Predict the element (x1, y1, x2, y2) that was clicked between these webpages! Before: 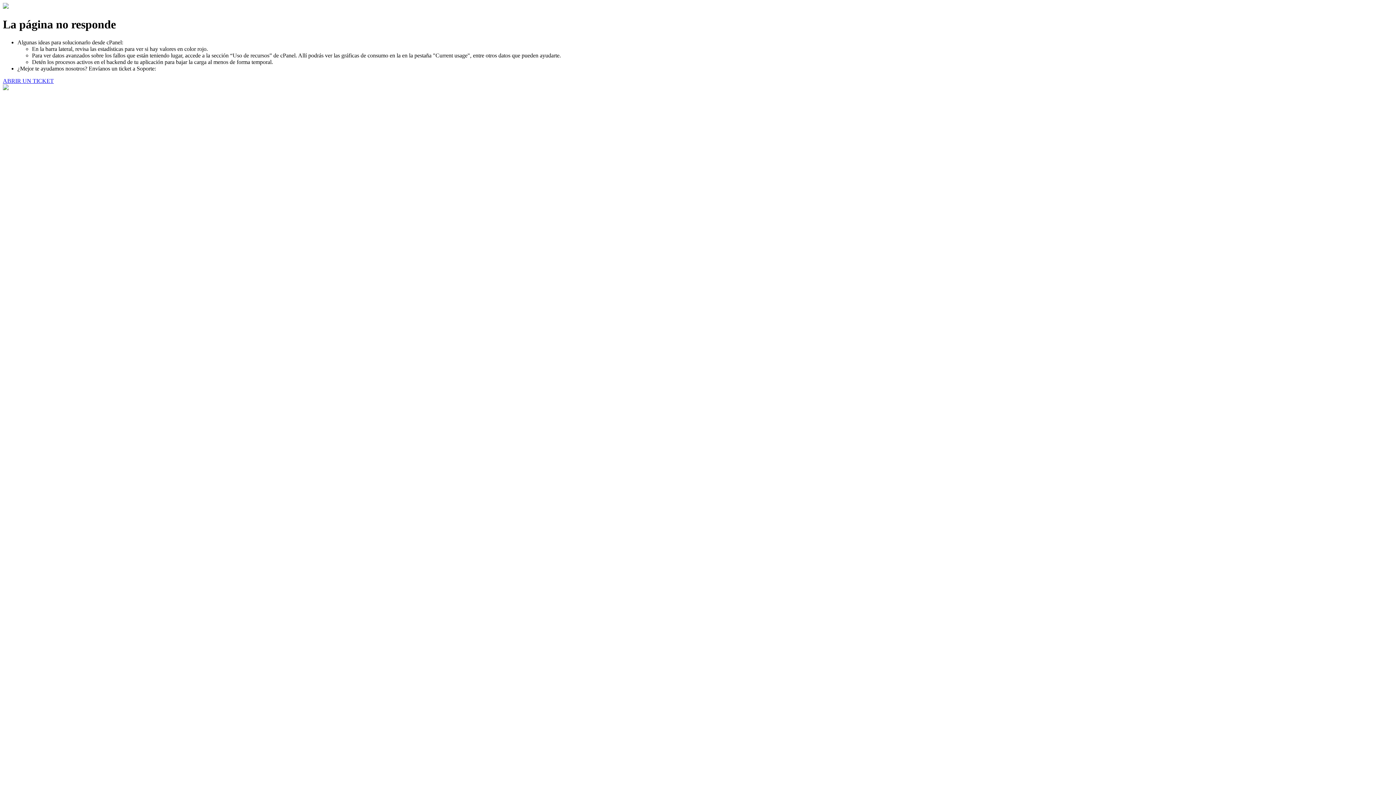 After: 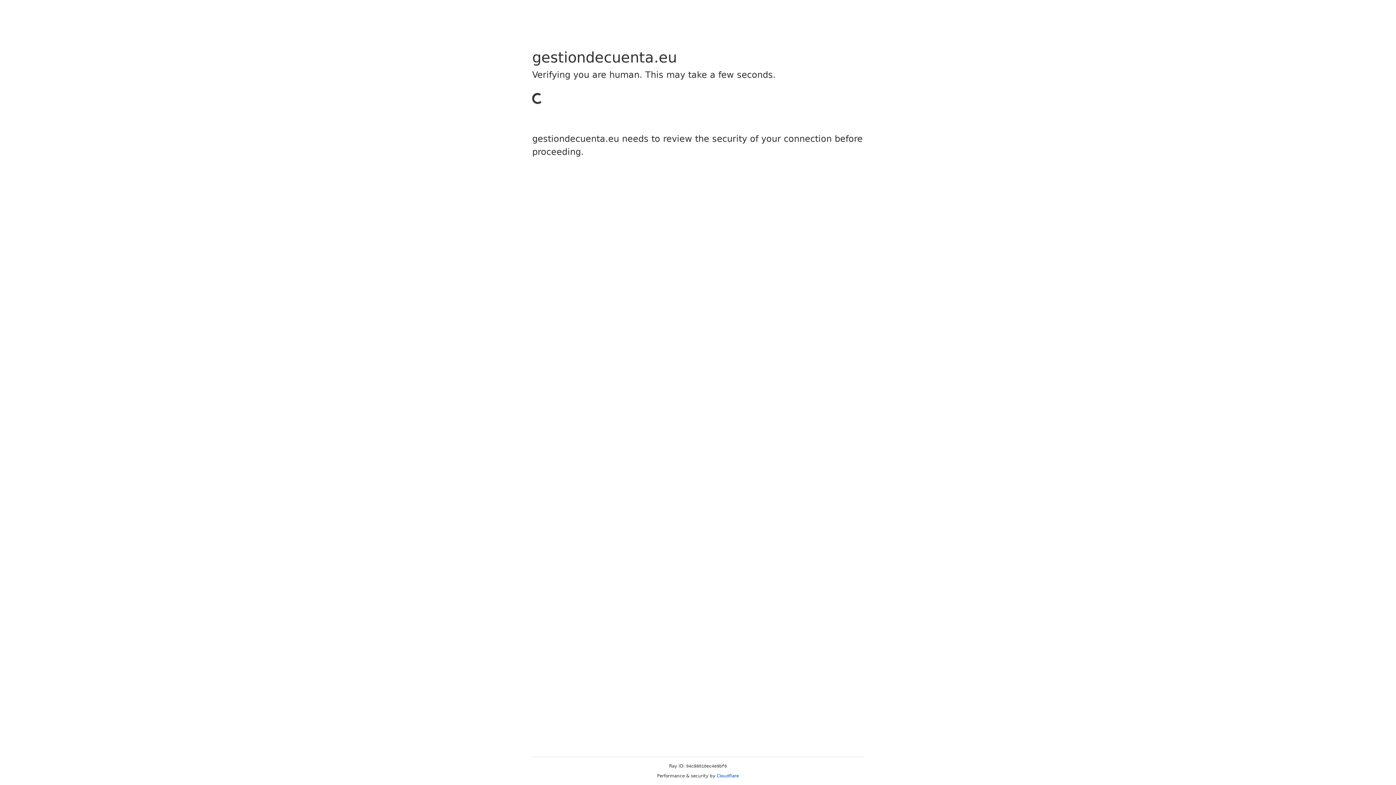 Action: bbox: (2, 77, 53, 83) label: ABRIR UN TICKET